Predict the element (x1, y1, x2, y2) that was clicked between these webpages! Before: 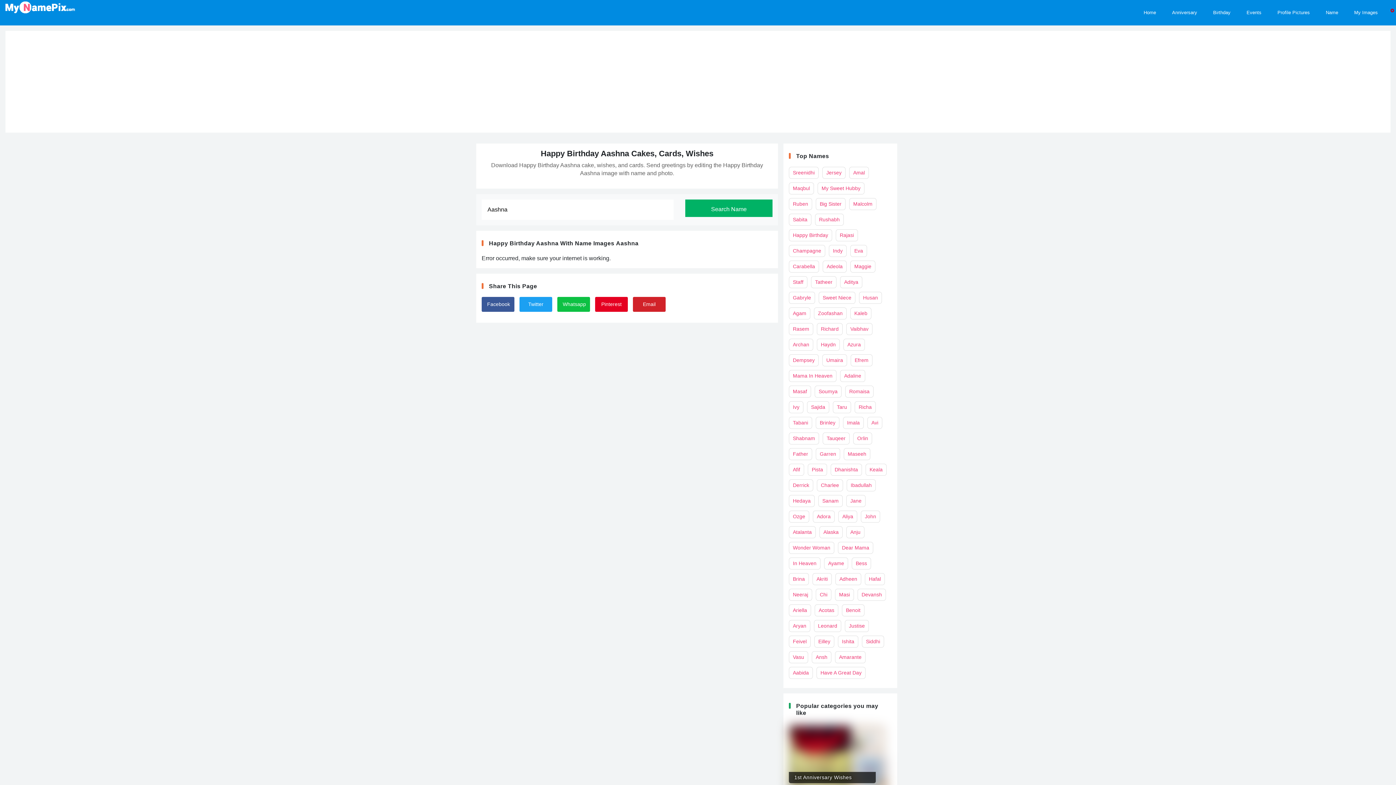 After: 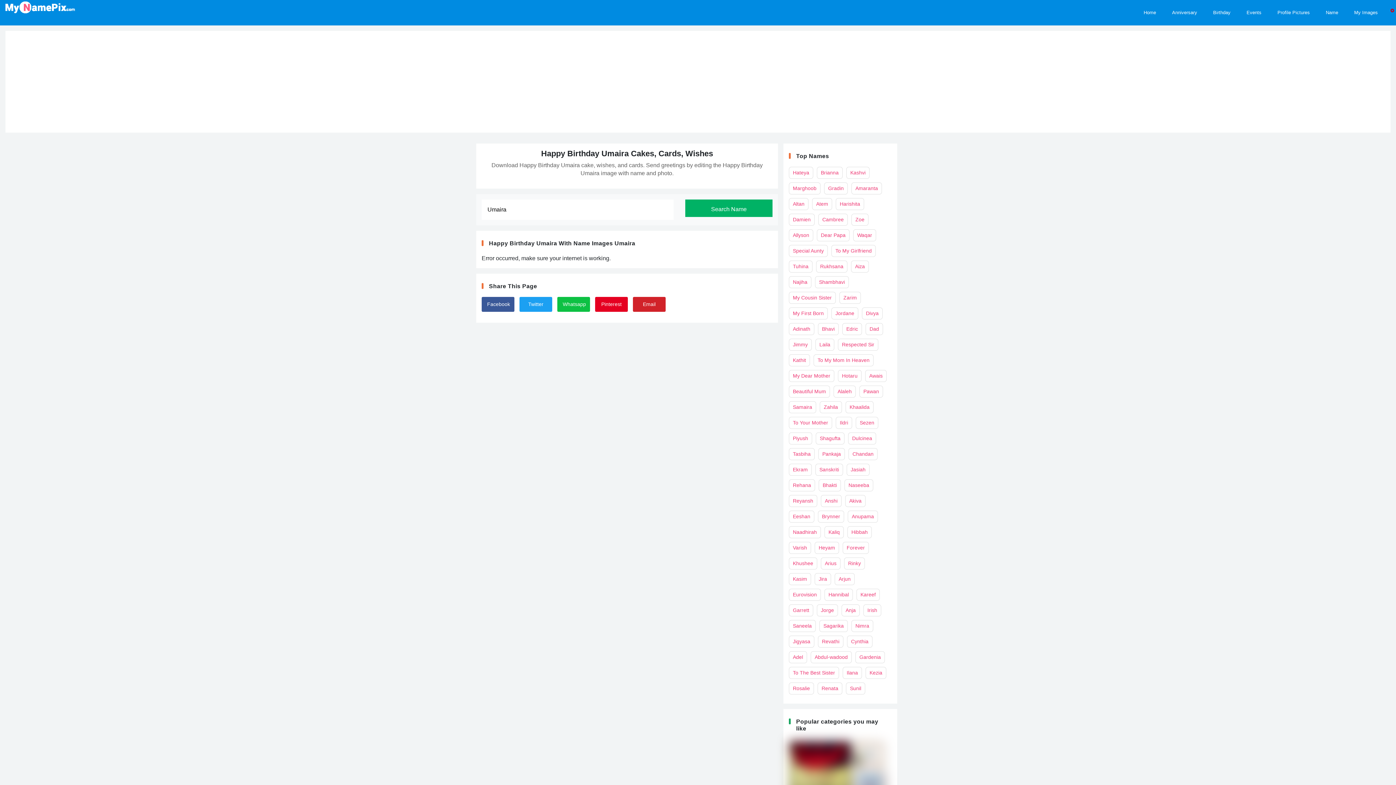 Action: label: Umaira bbox: (822, 354, 847, 366)